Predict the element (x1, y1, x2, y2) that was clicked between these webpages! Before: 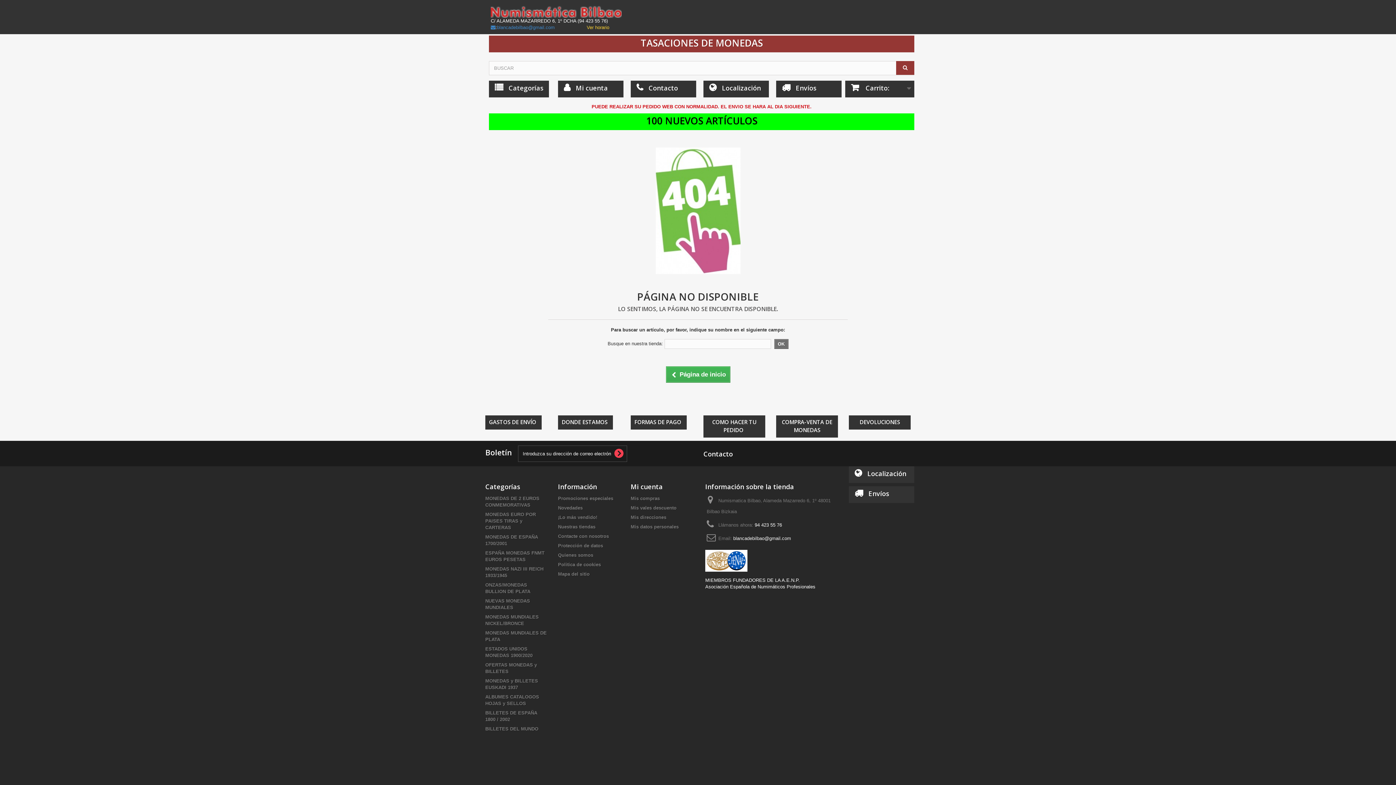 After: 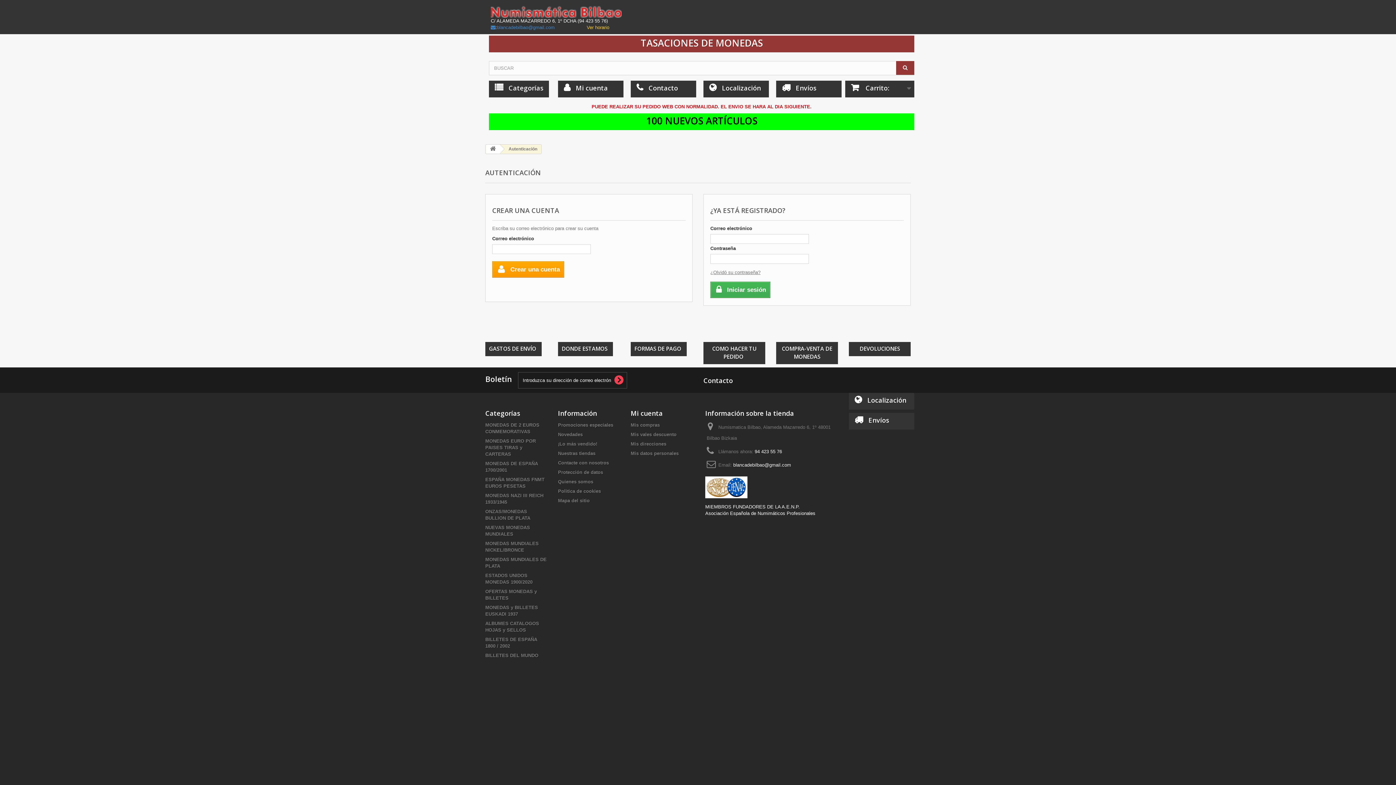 Action: label: Mi cuenta bbox: (630, 482, 662, 491)